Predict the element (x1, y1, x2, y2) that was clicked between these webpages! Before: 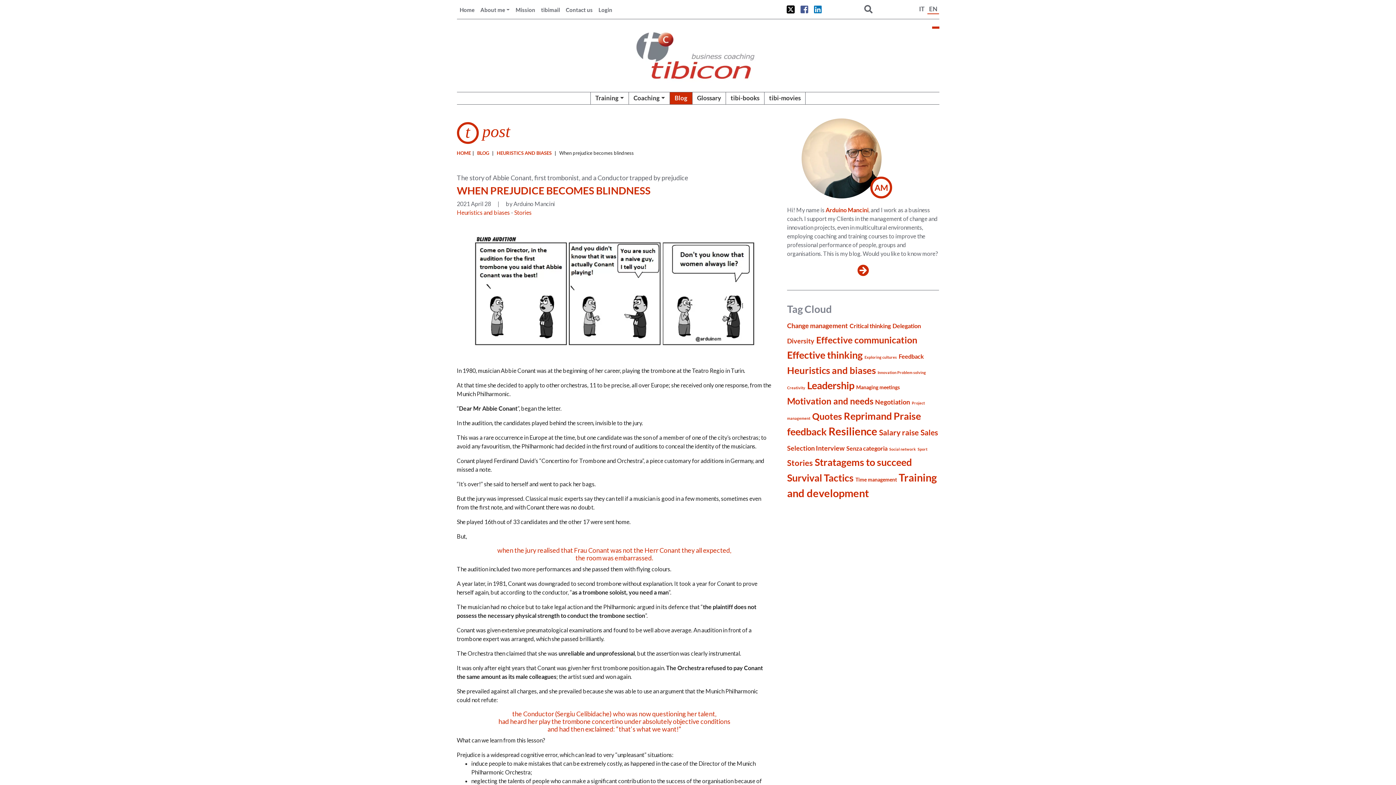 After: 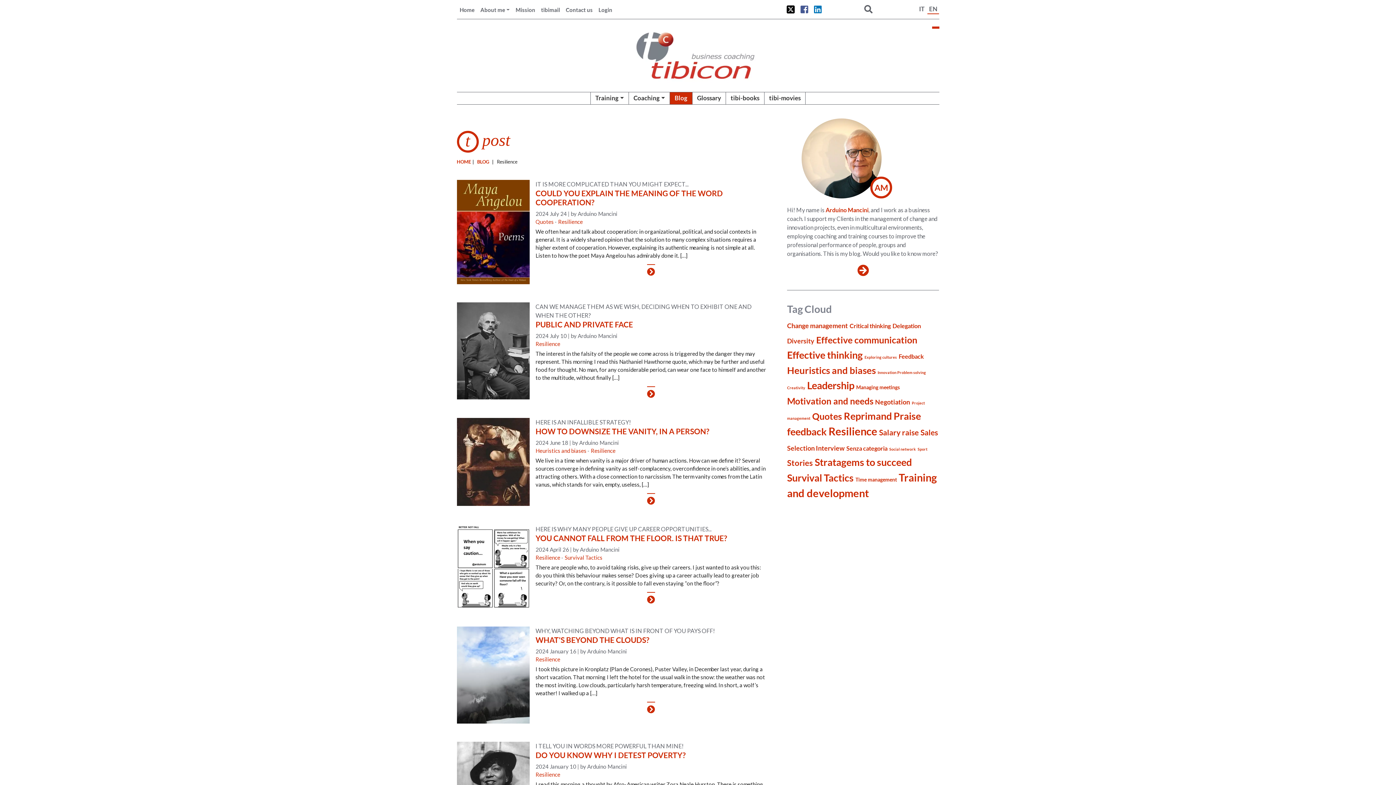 Action: label: Resilience (19 items) bbox: (828, 425, 877, 437)